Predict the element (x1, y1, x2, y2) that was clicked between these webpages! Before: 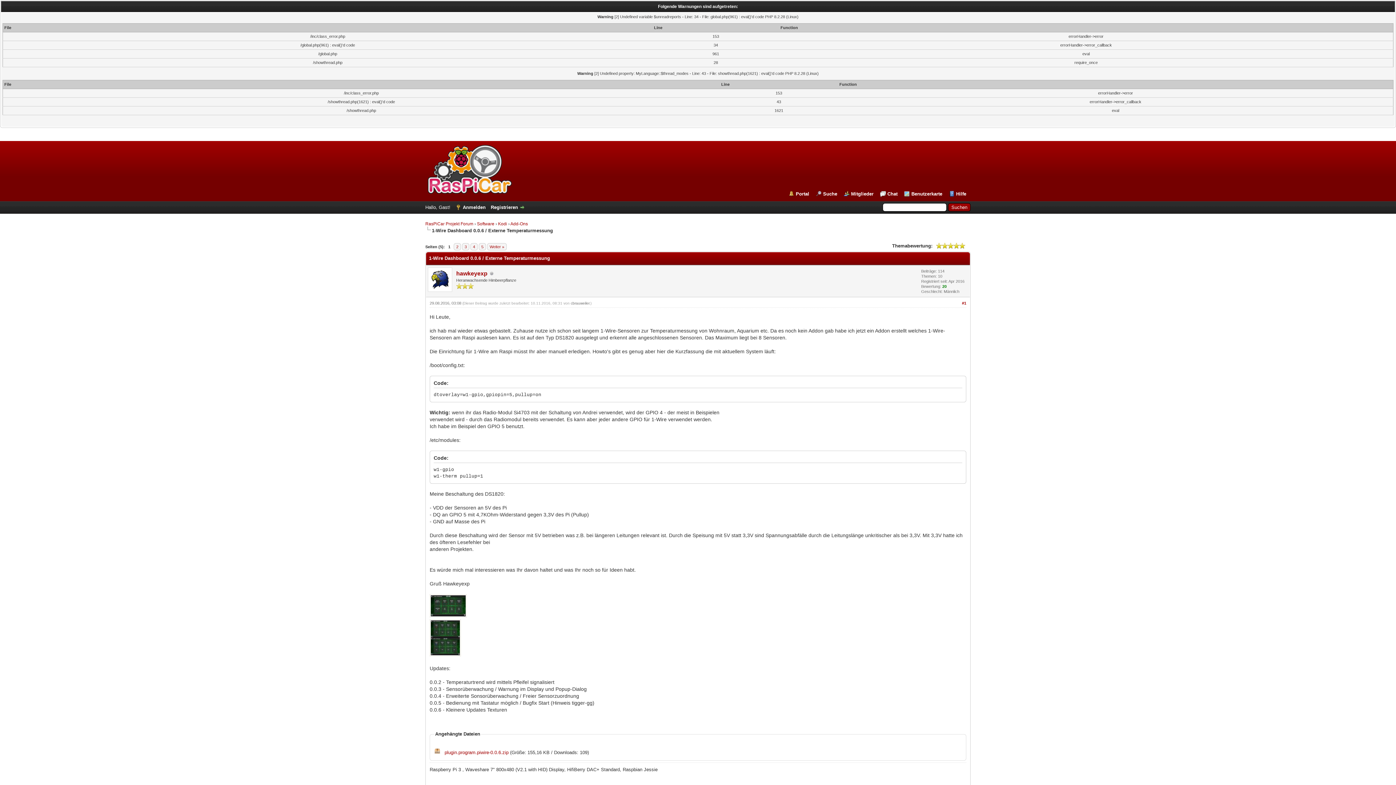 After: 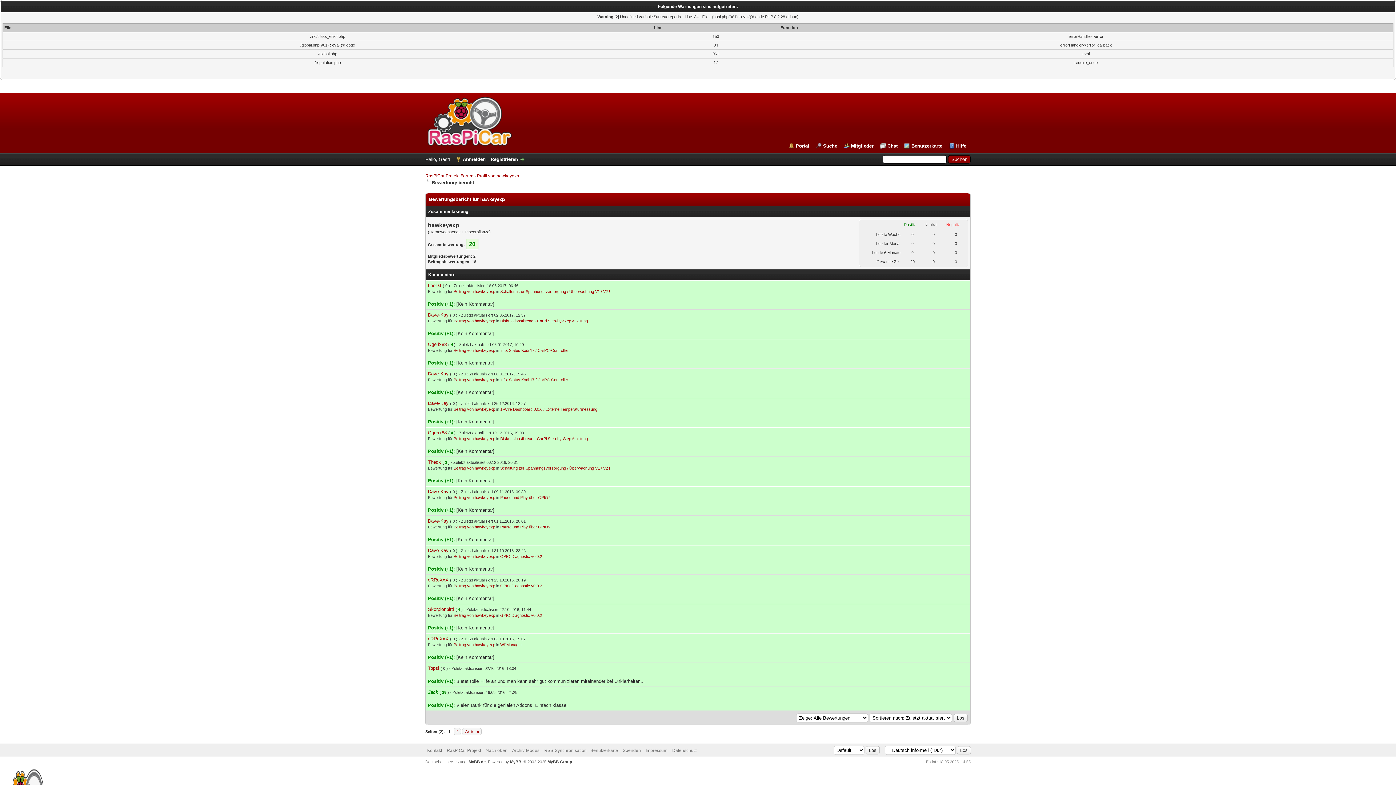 Action: label: 20 bbox: (942, 284, 946, 288)